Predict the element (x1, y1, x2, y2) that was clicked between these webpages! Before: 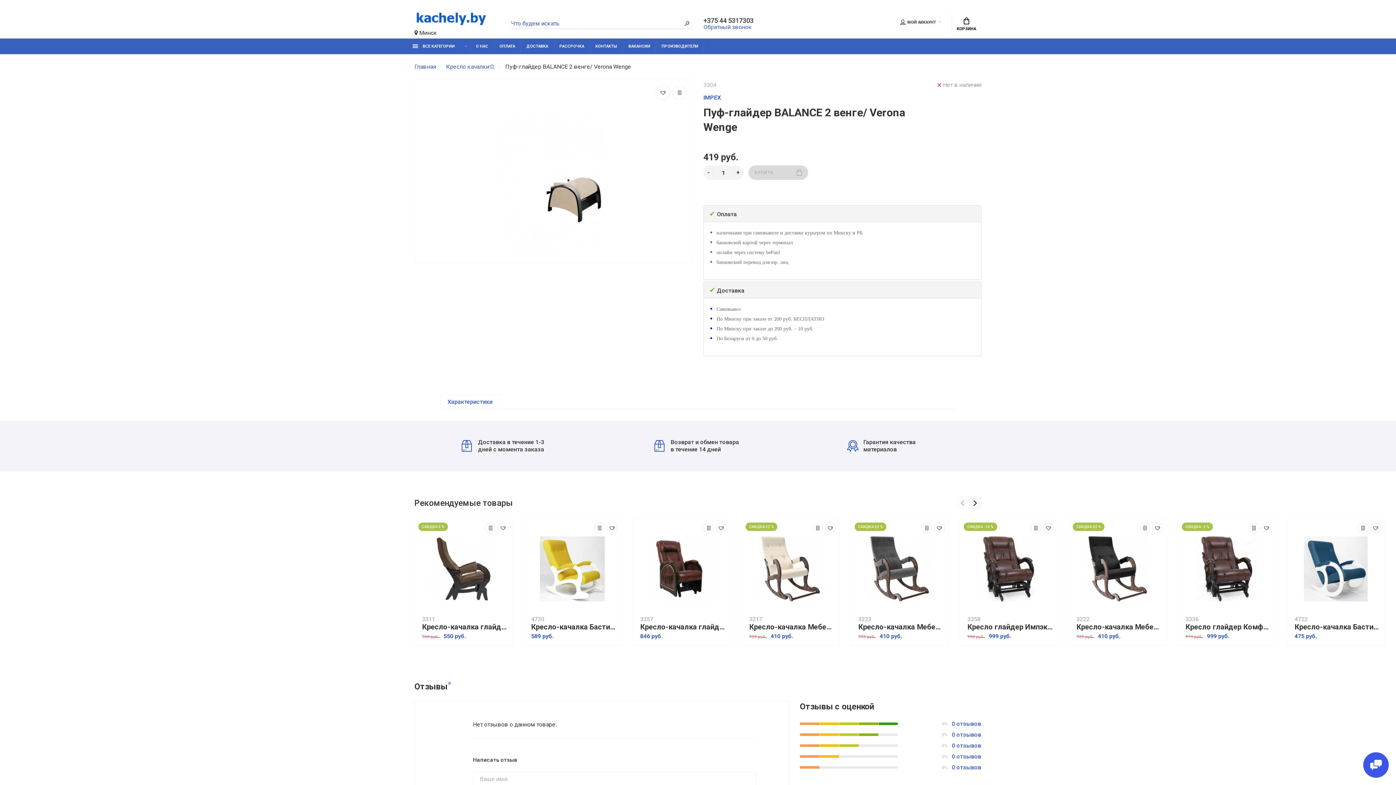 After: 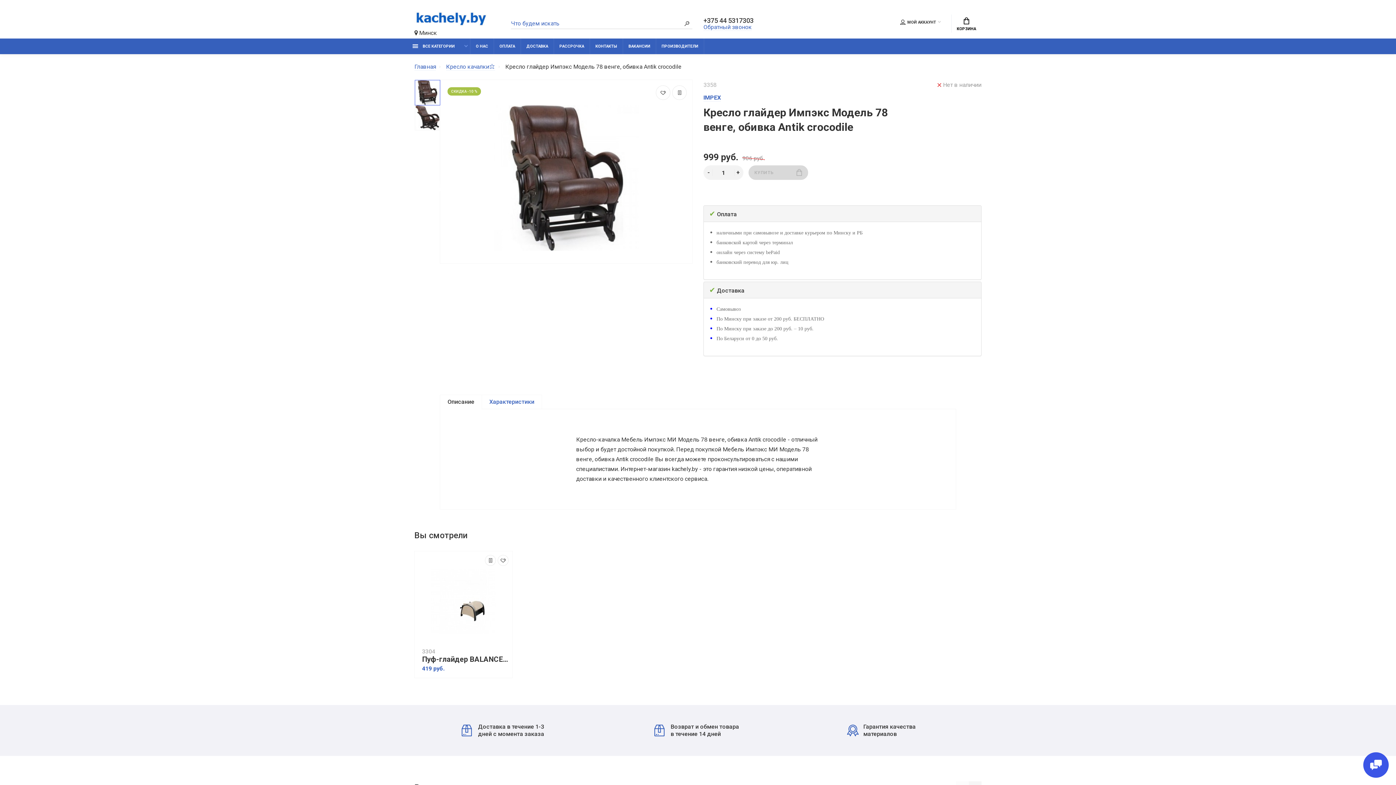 Action: bbox: (976, 536, 1041, 602)